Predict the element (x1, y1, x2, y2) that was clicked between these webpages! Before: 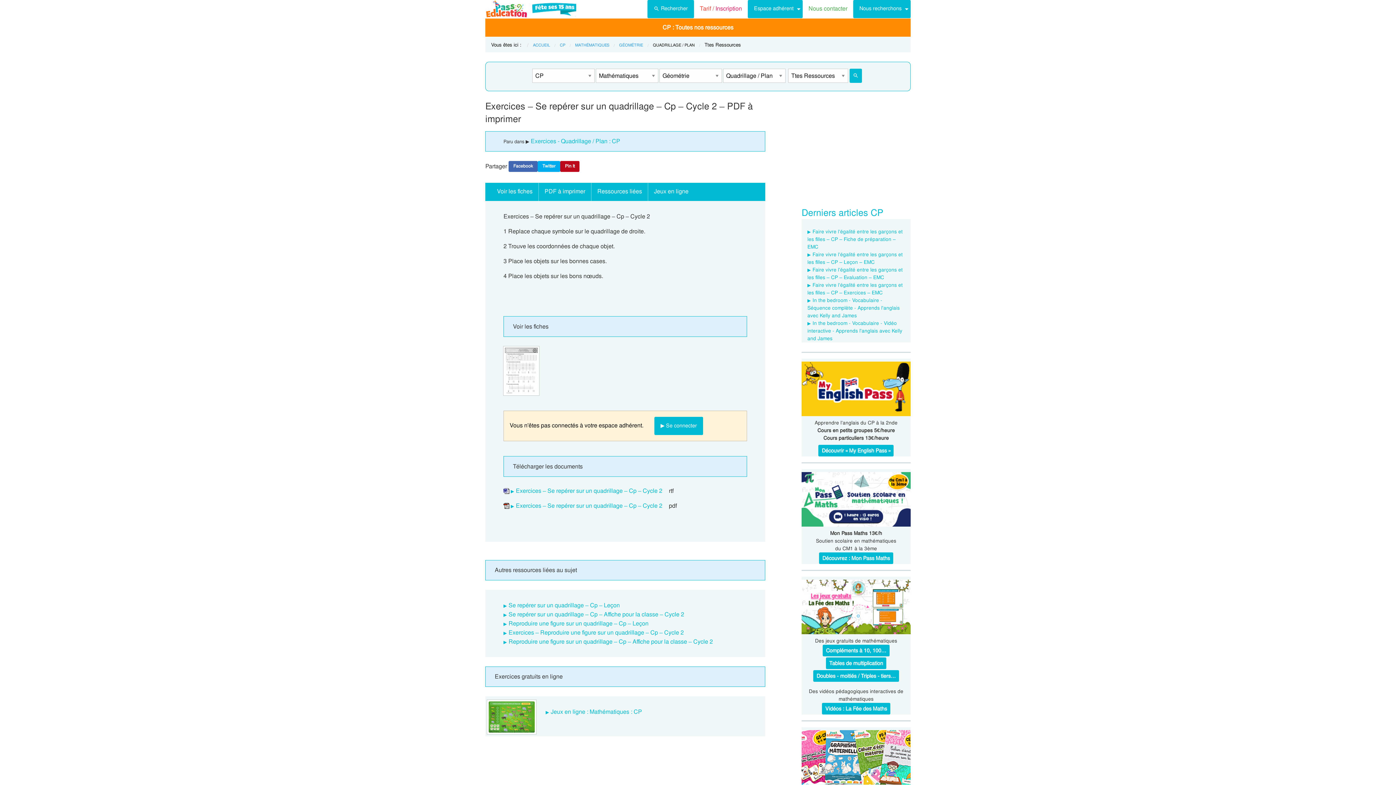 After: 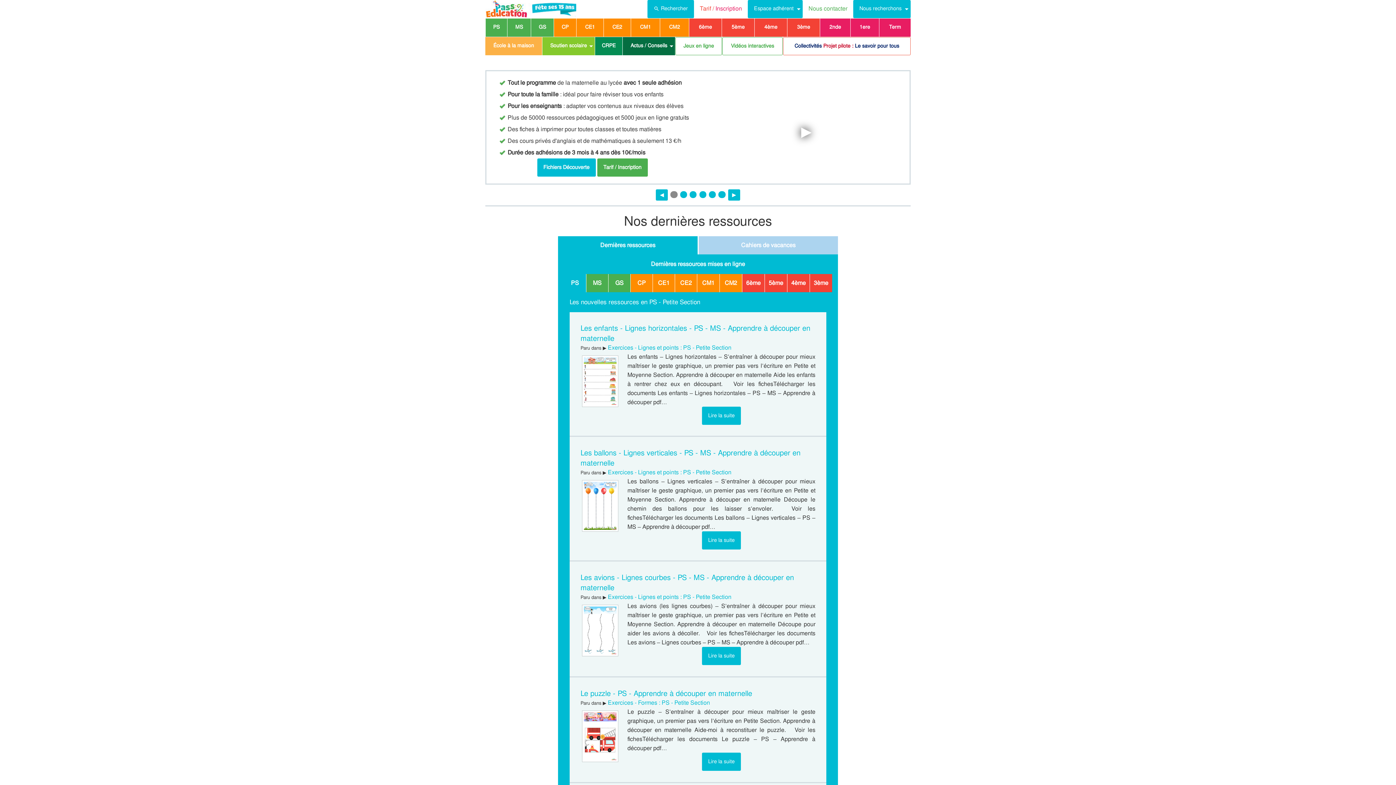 Action: bbox: (533, 42, 550, 47) label: ACCUEIL